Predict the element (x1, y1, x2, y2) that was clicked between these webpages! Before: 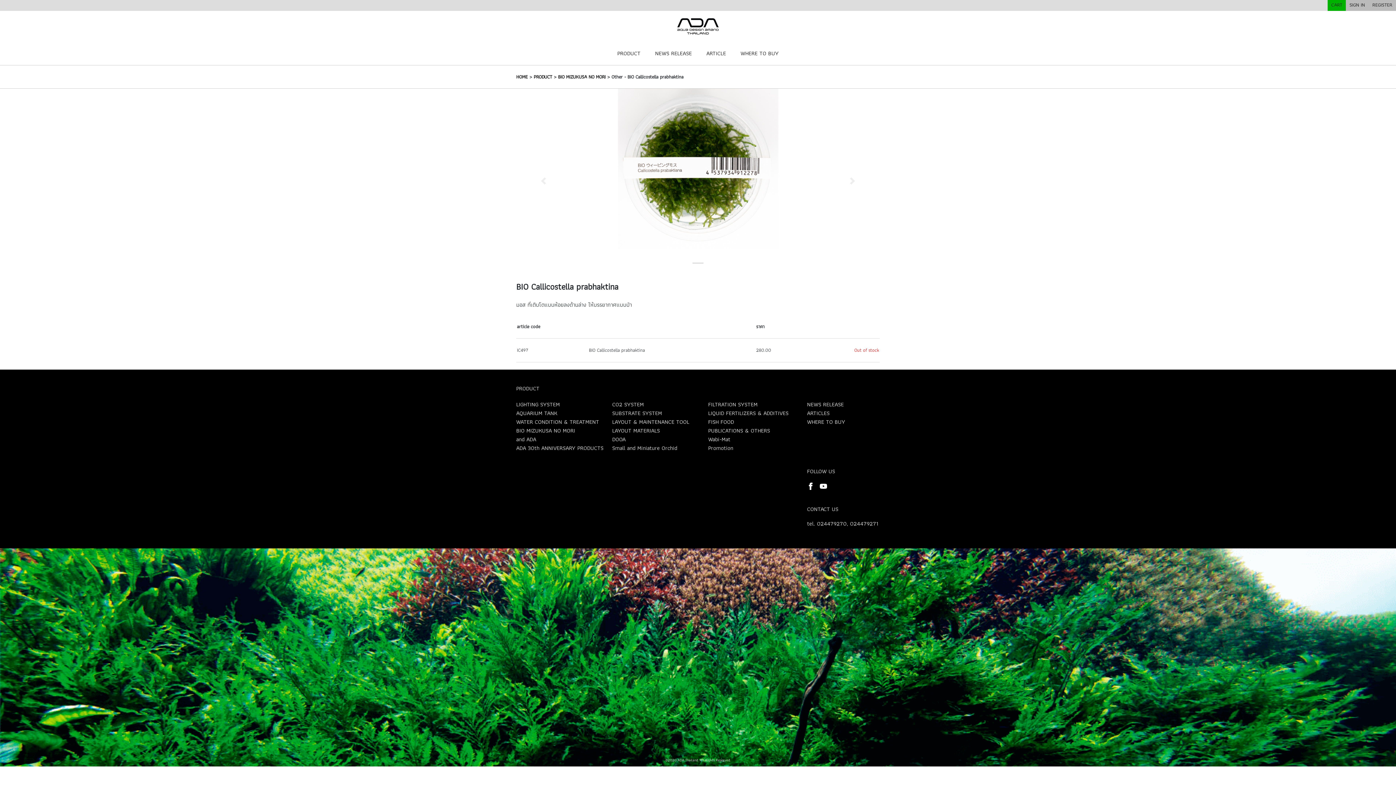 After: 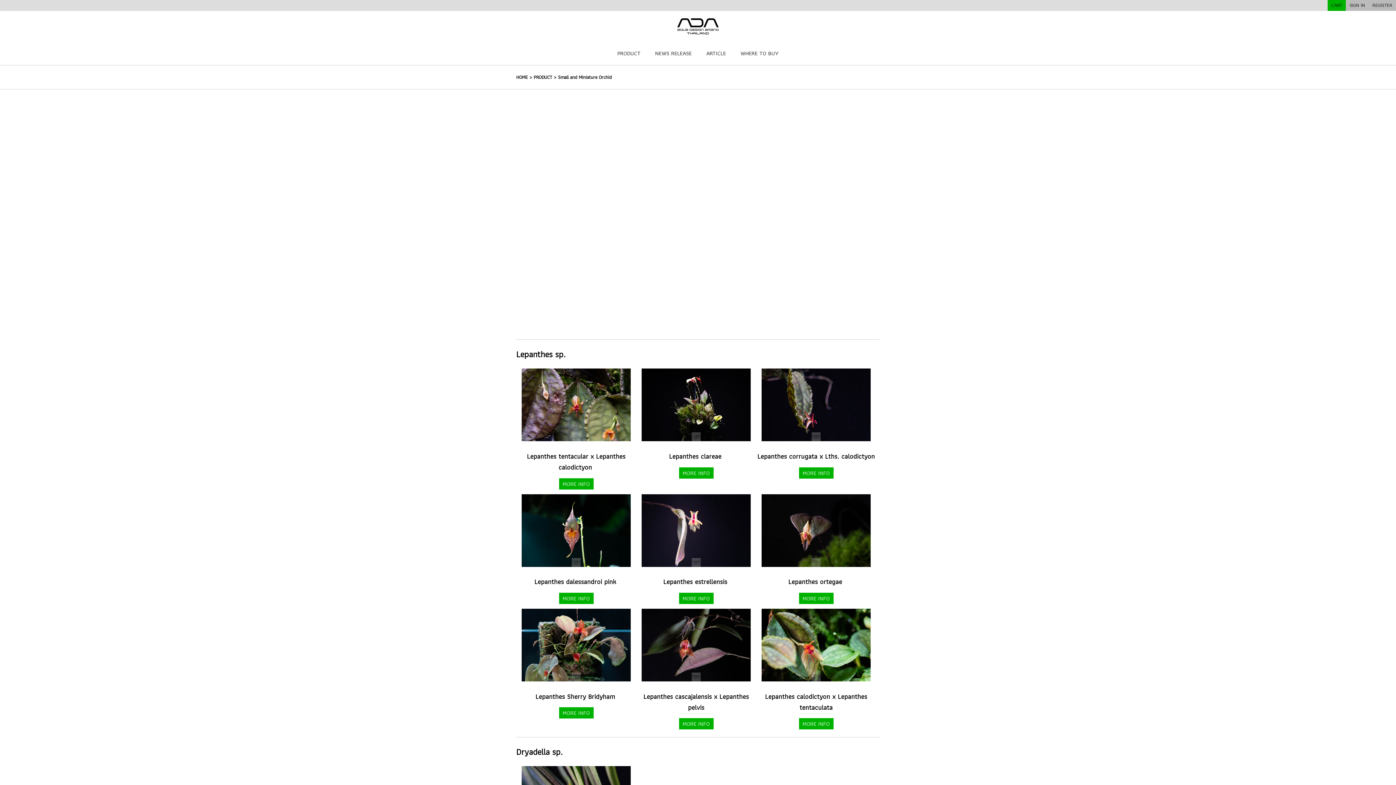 Action: bbox: (612, 443, 677, 452) label: Small and Miniature Orchid